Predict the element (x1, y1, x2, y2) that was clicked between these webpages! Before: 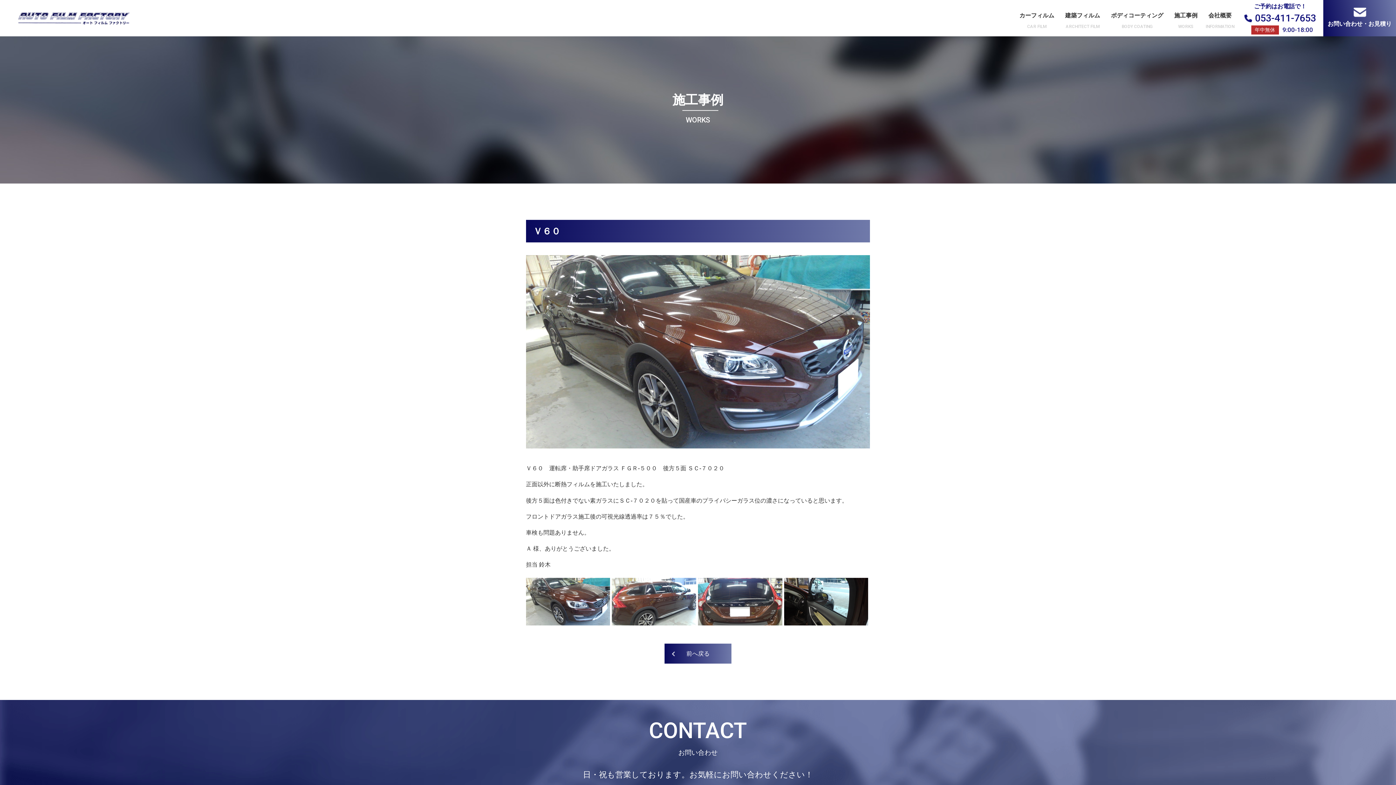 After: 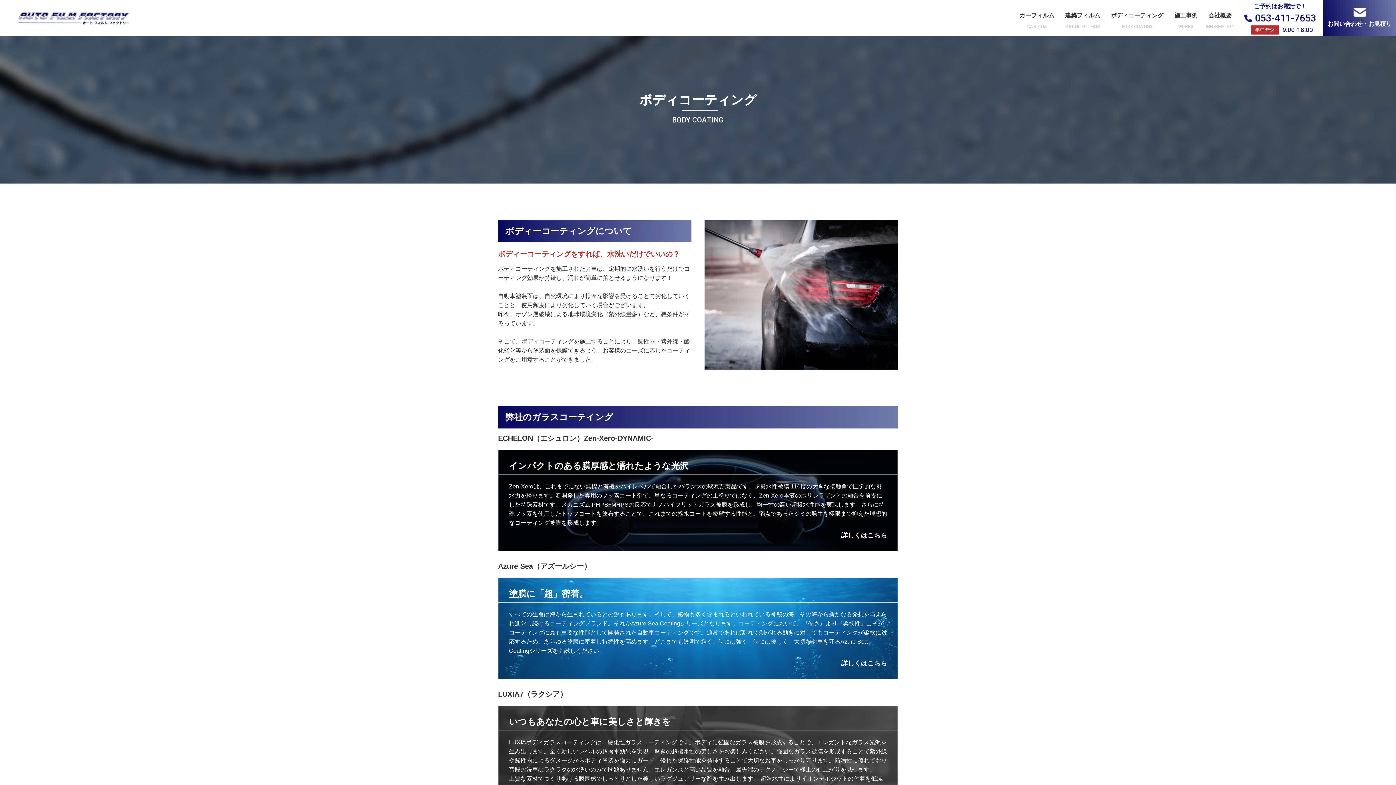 Action: bbox: (1105, 10, 1169, 25) label: ボディコーティング